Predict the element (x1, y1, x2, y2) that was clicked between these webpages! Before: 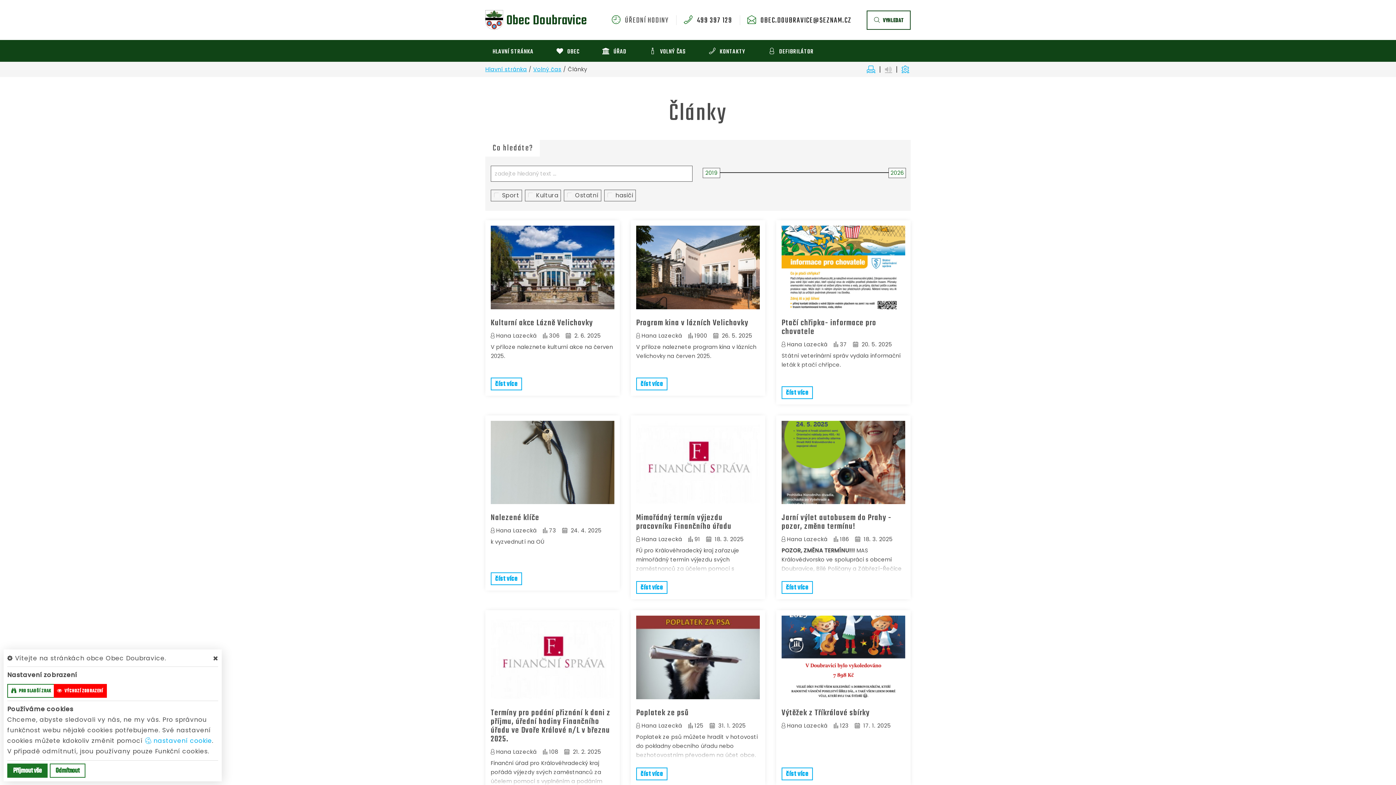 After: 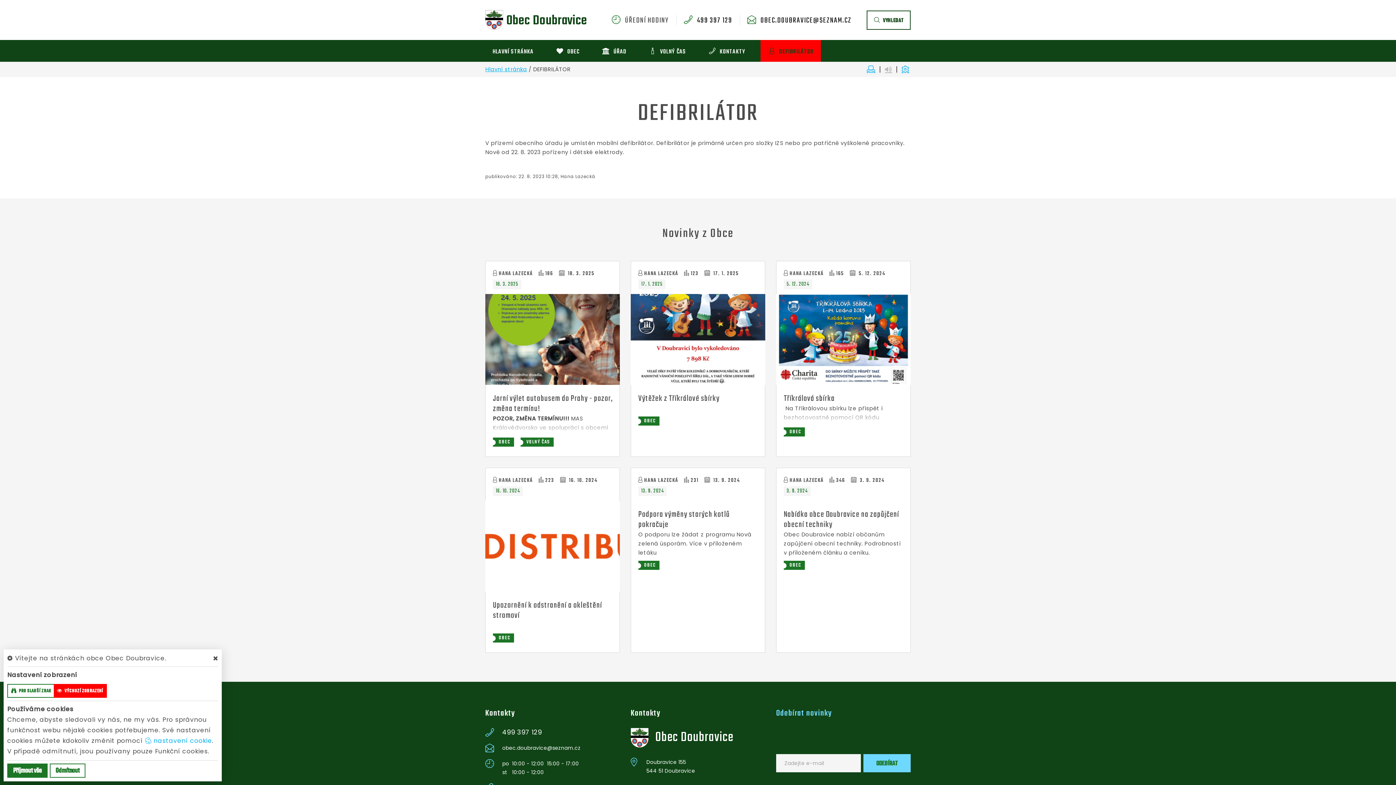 Action: label:  DEFIBRILÁTOR bbox: (760, 40, 821, 61)